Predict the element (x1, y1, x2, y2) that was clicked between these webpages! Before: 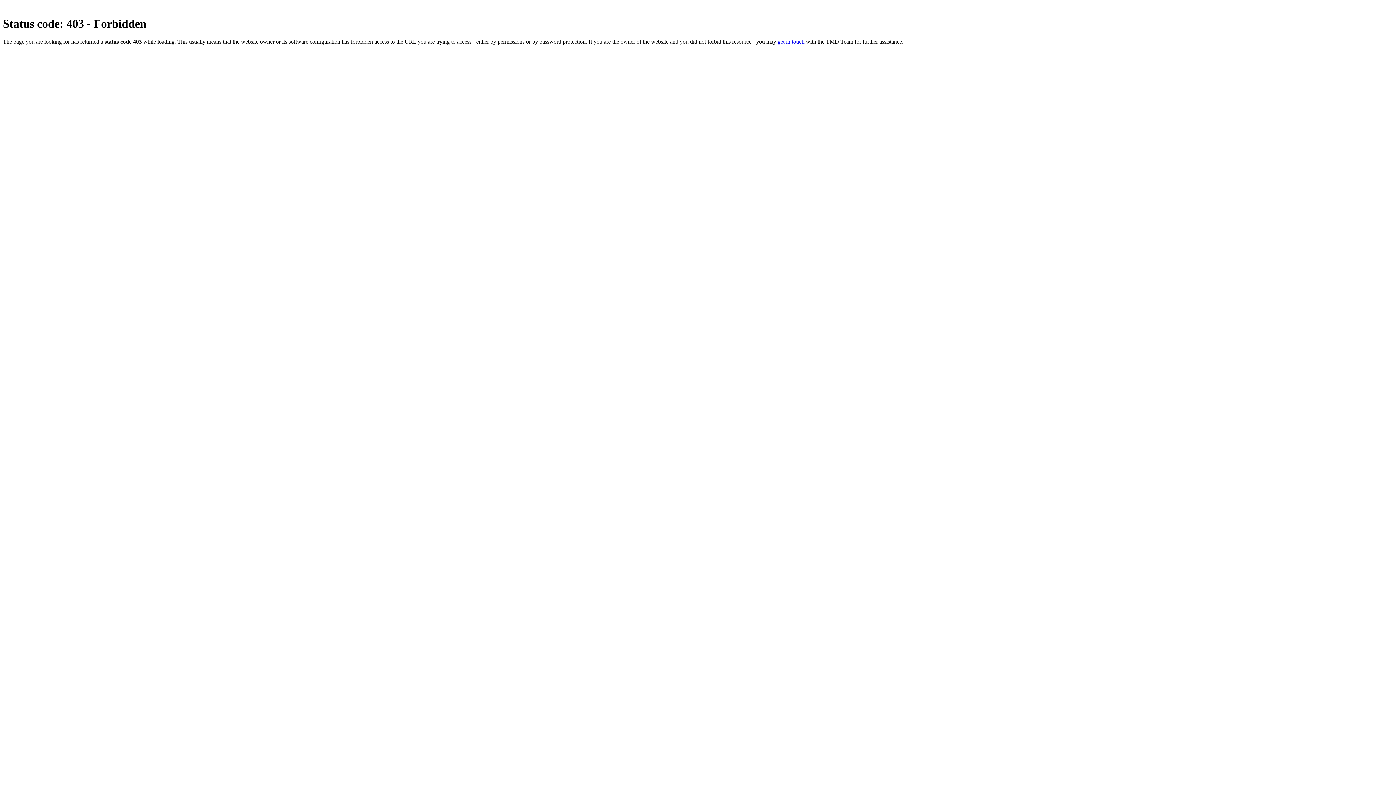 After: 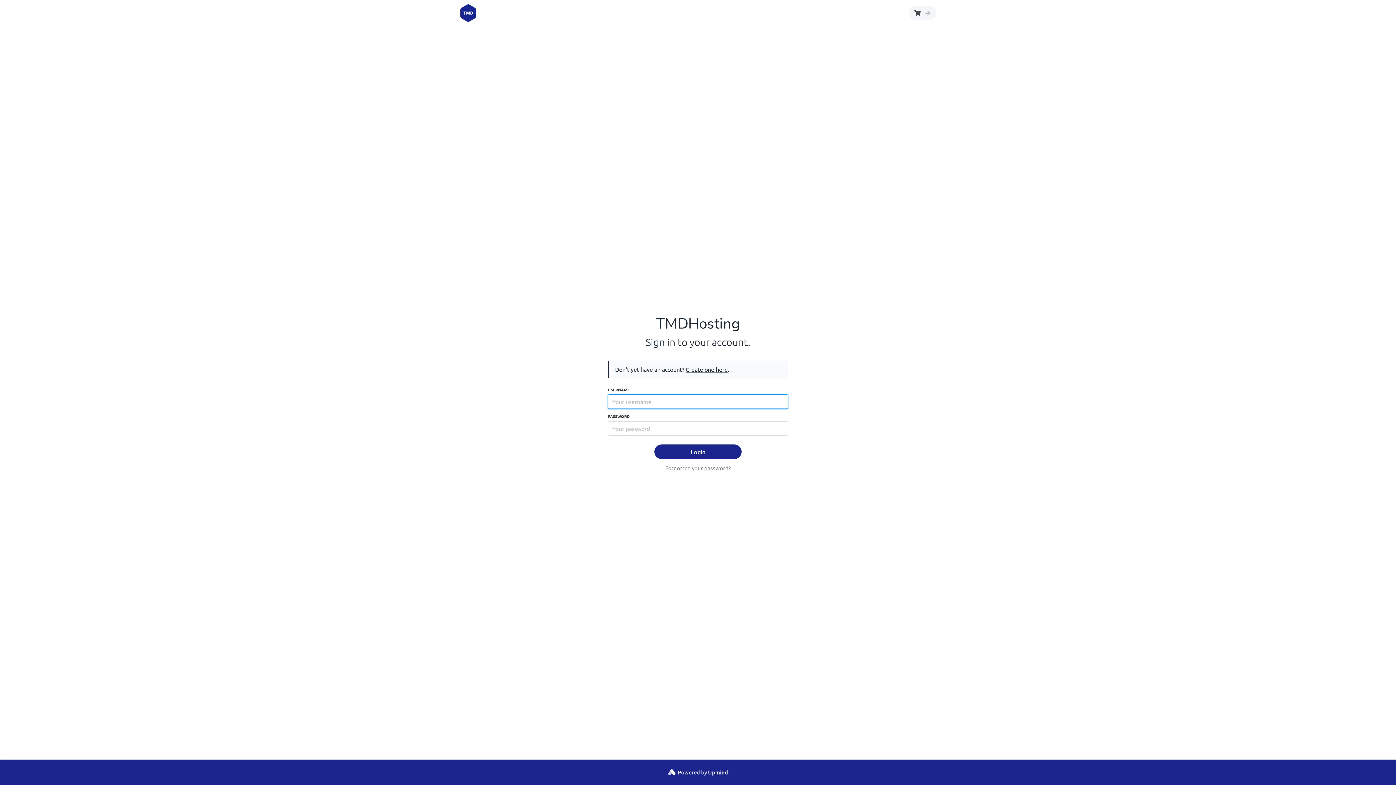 Action: bbox: (777, 38, 804, 44) label: get in touch